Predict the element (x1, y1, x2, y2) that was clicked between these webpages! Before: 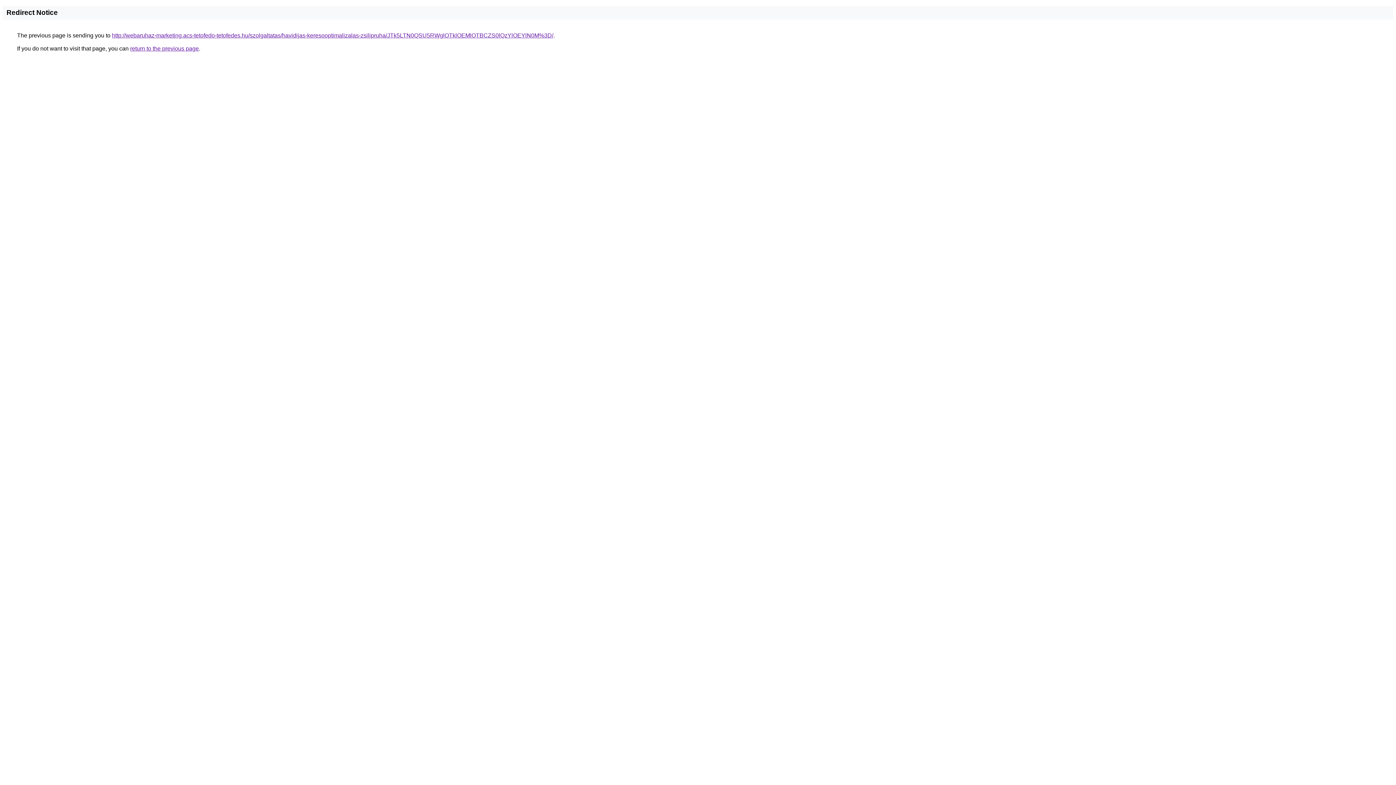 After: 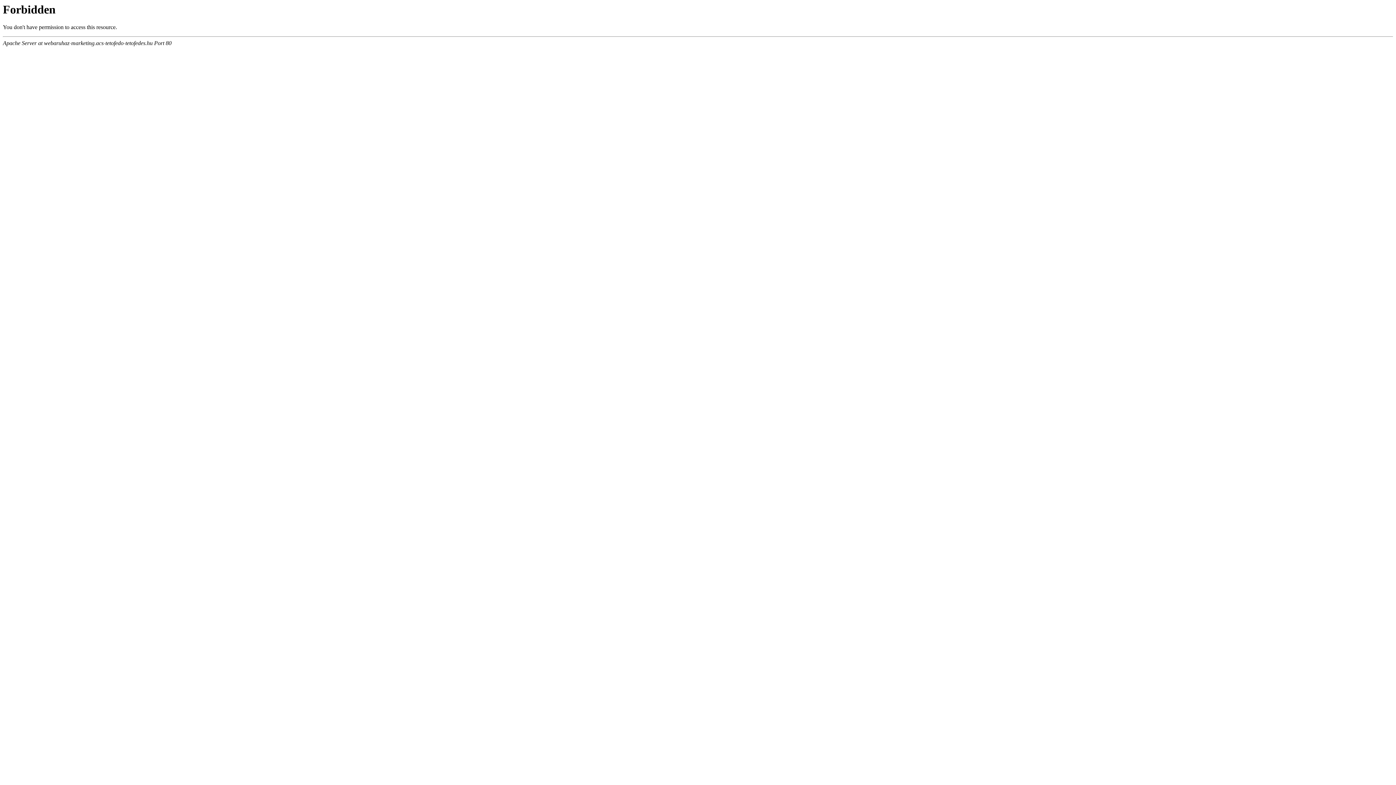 Action: label: http://webaruhaz-marketing.acs-tetofedo-tetofedes.hu/szolgaltatas/havidijas-keresooptimalizalas-zsilipruha/JTk5LTN0QSU5RWglOTklOEMlOTBCZS0lQzYlOEYlN0M%3D/ bbox: (112, 32, 553, 38)